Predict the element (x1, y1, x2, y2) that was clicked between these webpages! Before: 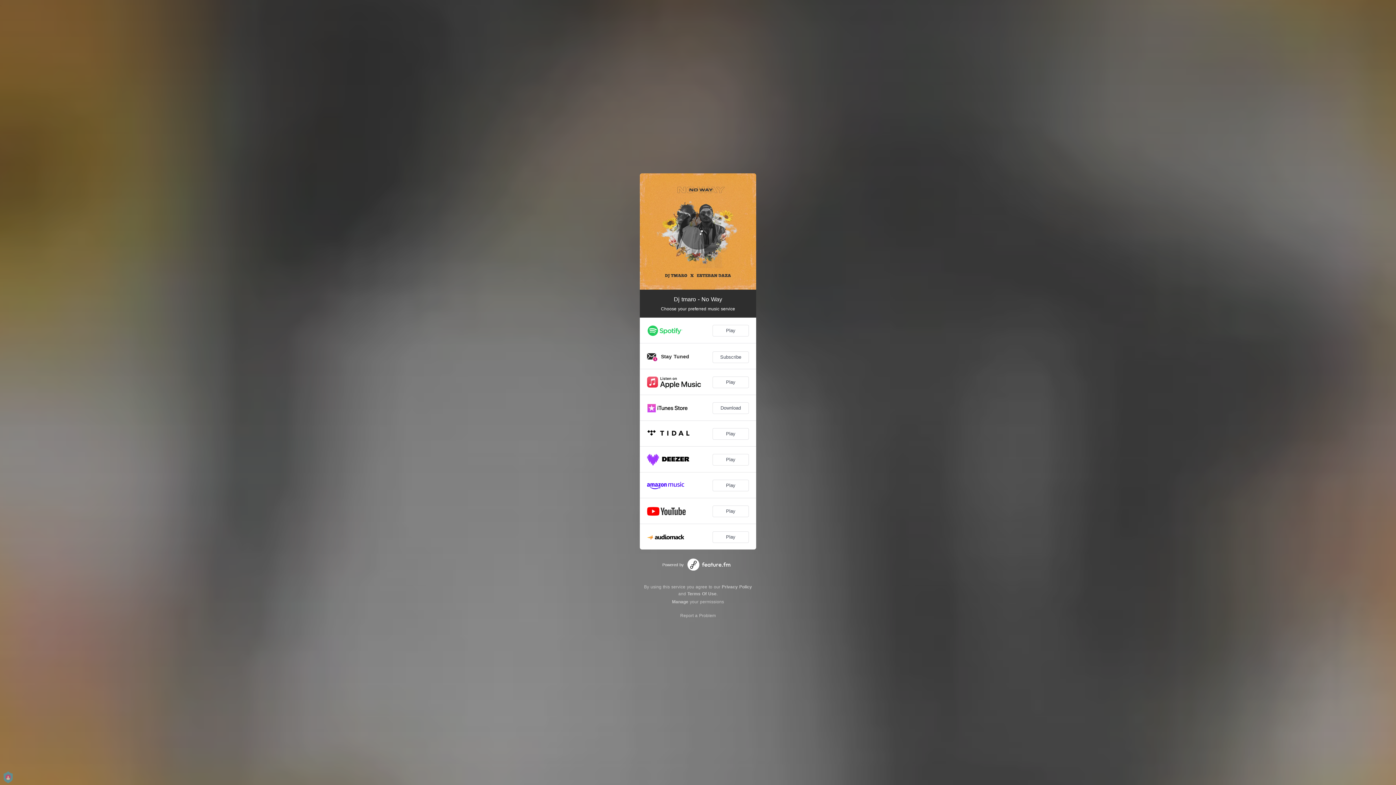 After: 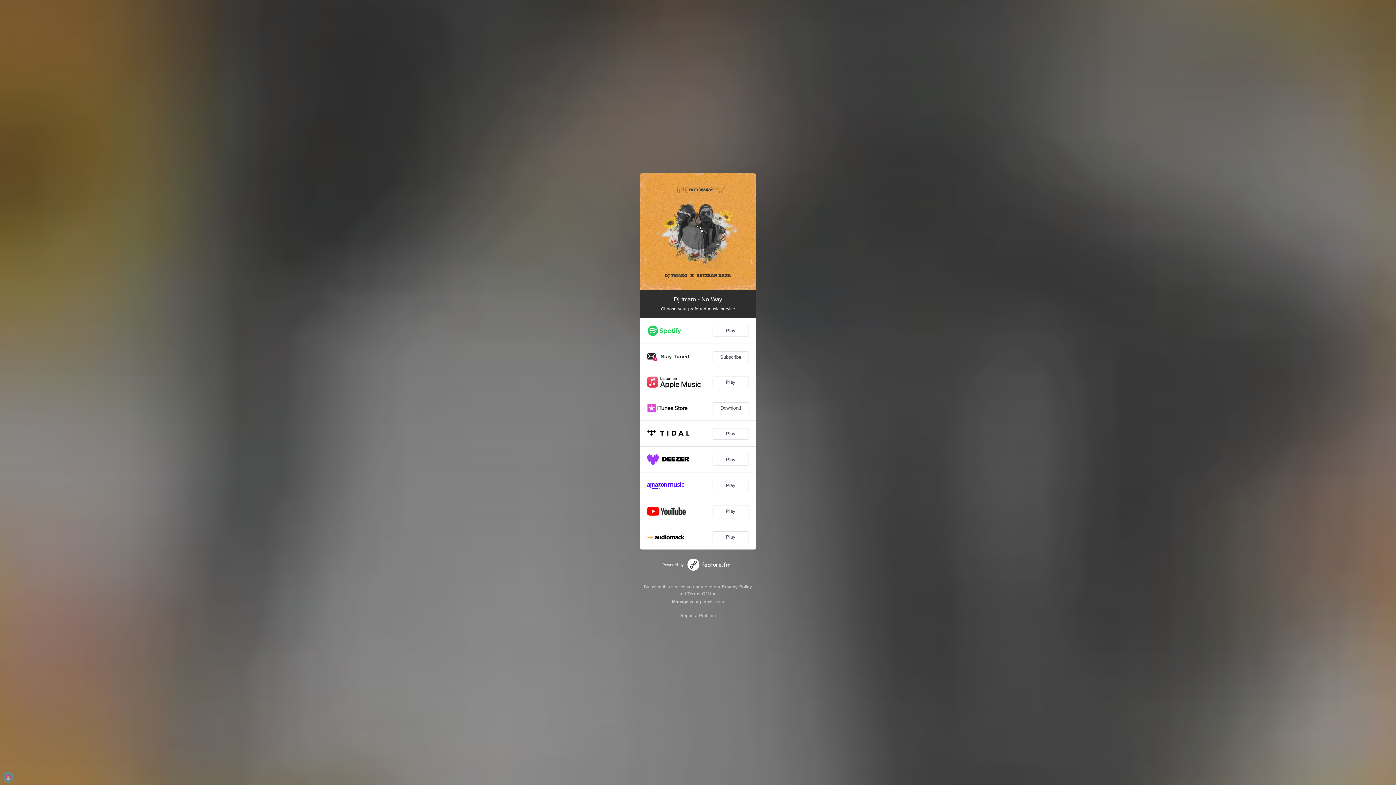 Action: label: Loading... bbox: (680, 213, 716, 249)